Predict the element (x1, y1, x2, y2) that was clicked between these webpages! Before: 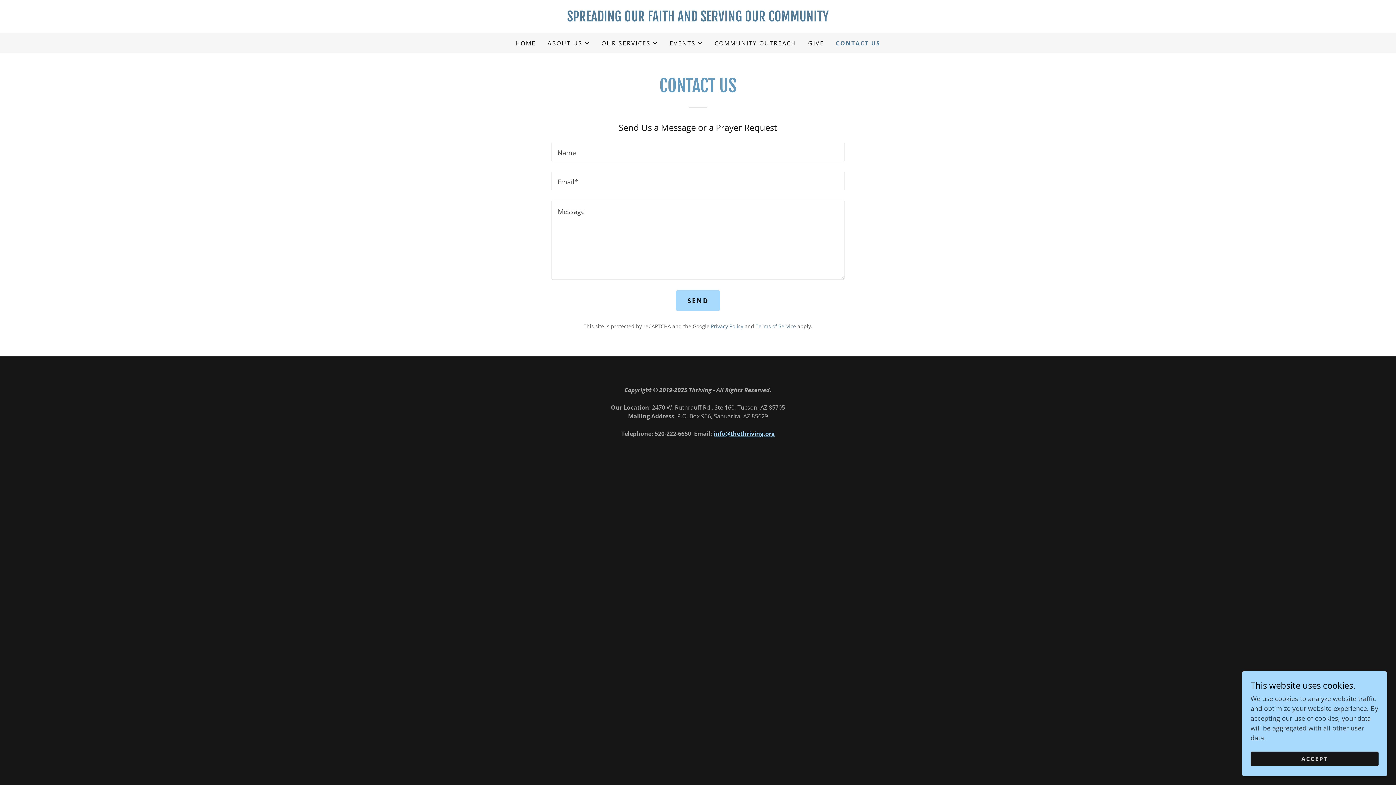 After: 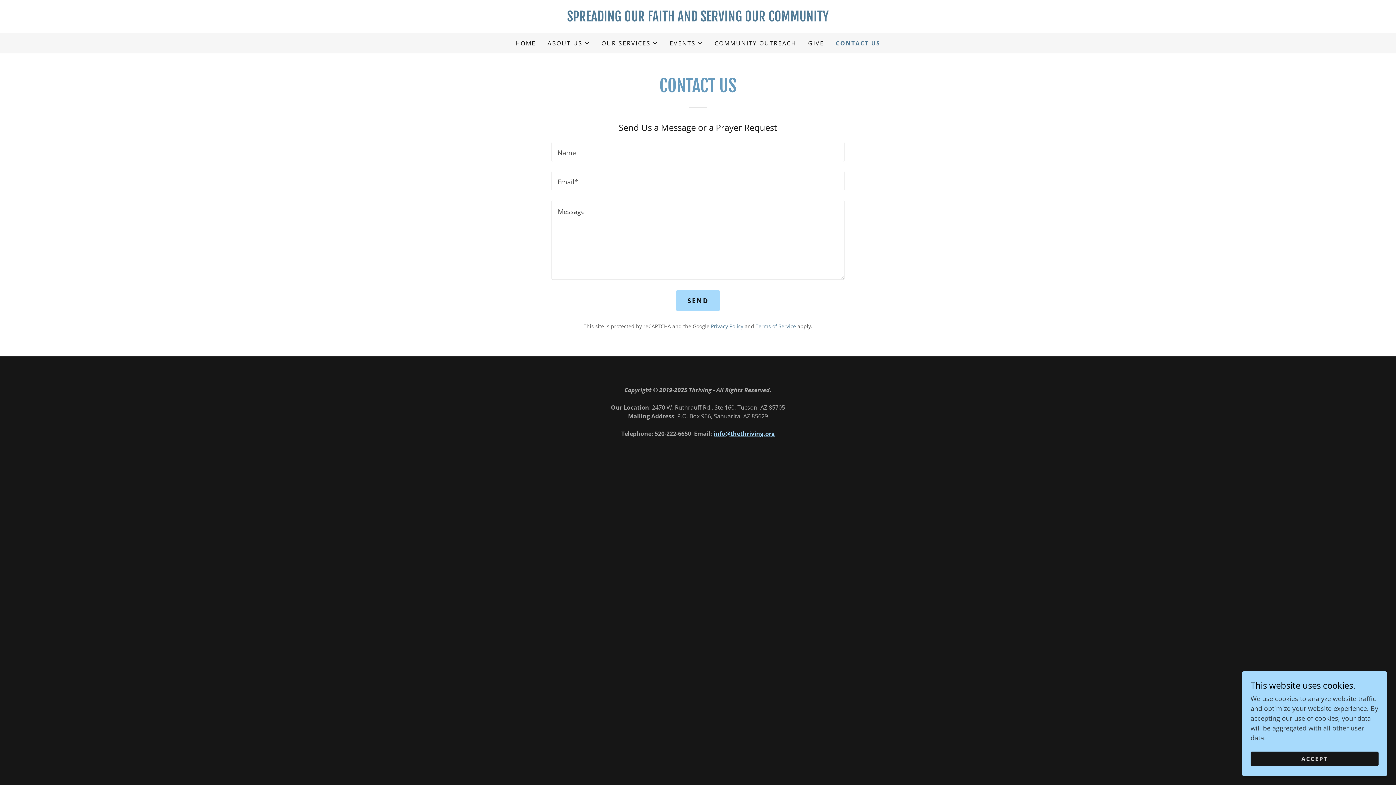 Action: label: info@thethriving.org bbox: (713, 429, 774, 437)